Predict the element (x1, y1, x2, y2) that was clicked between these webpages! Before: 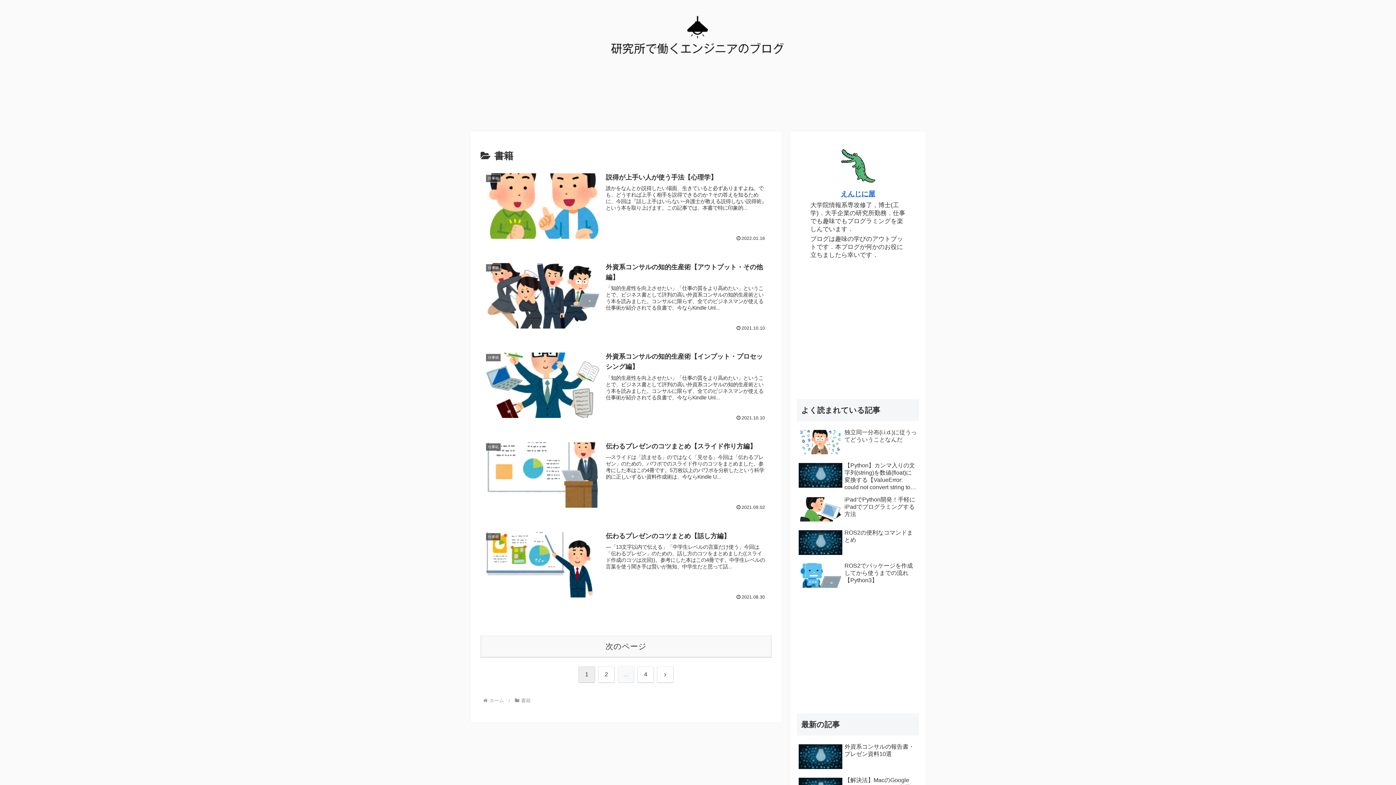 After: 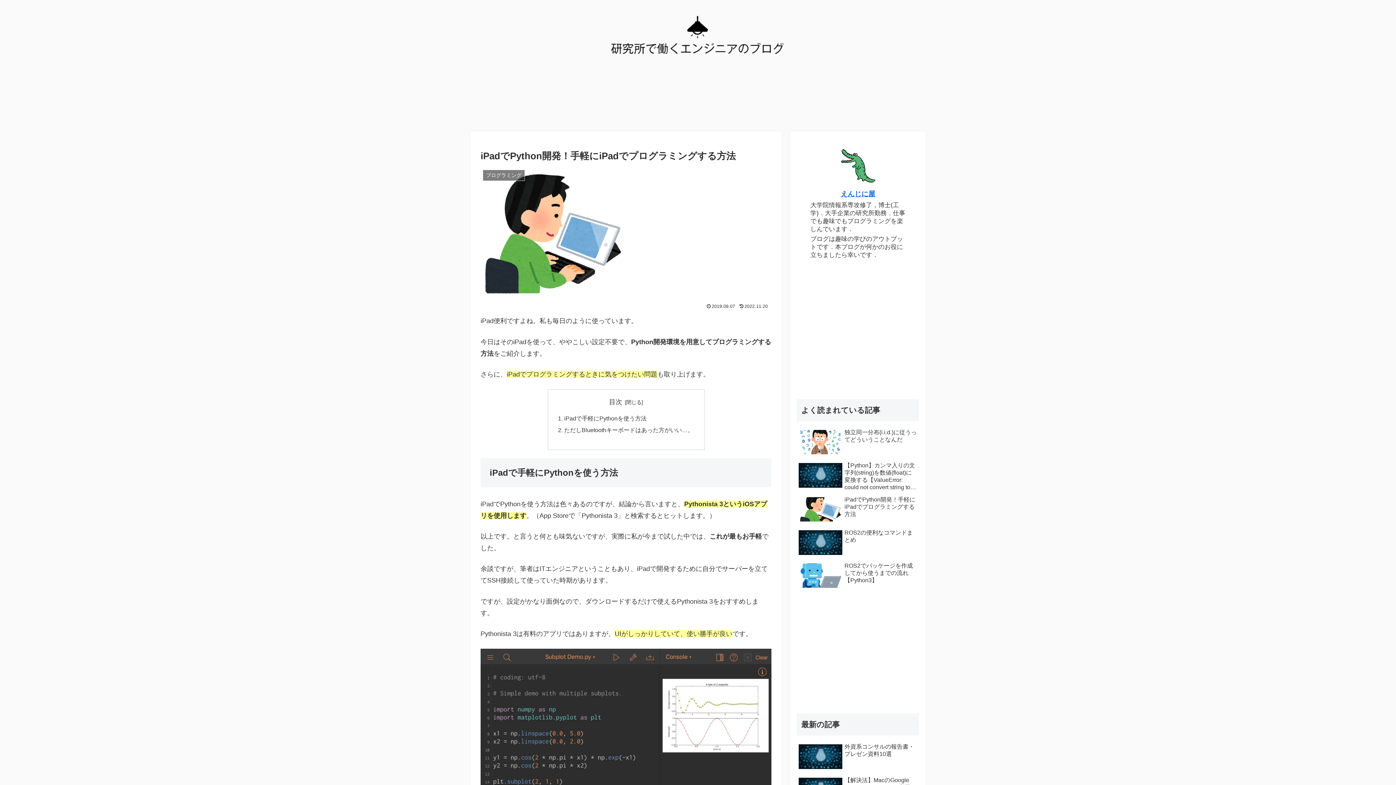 Action: label: iPadでPython開発！手軽にiPadでプログラミングする方法 bbox: (797, 494, 919, 526)